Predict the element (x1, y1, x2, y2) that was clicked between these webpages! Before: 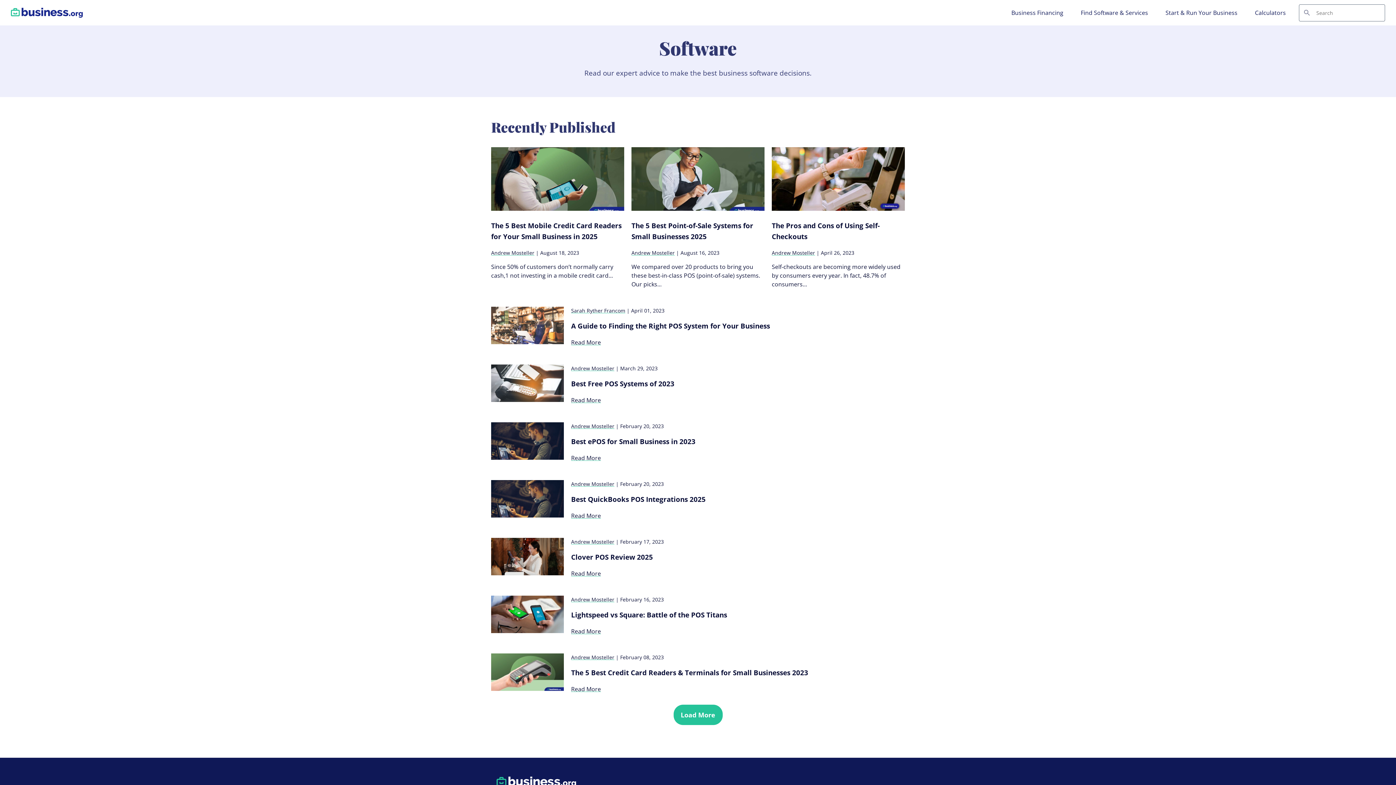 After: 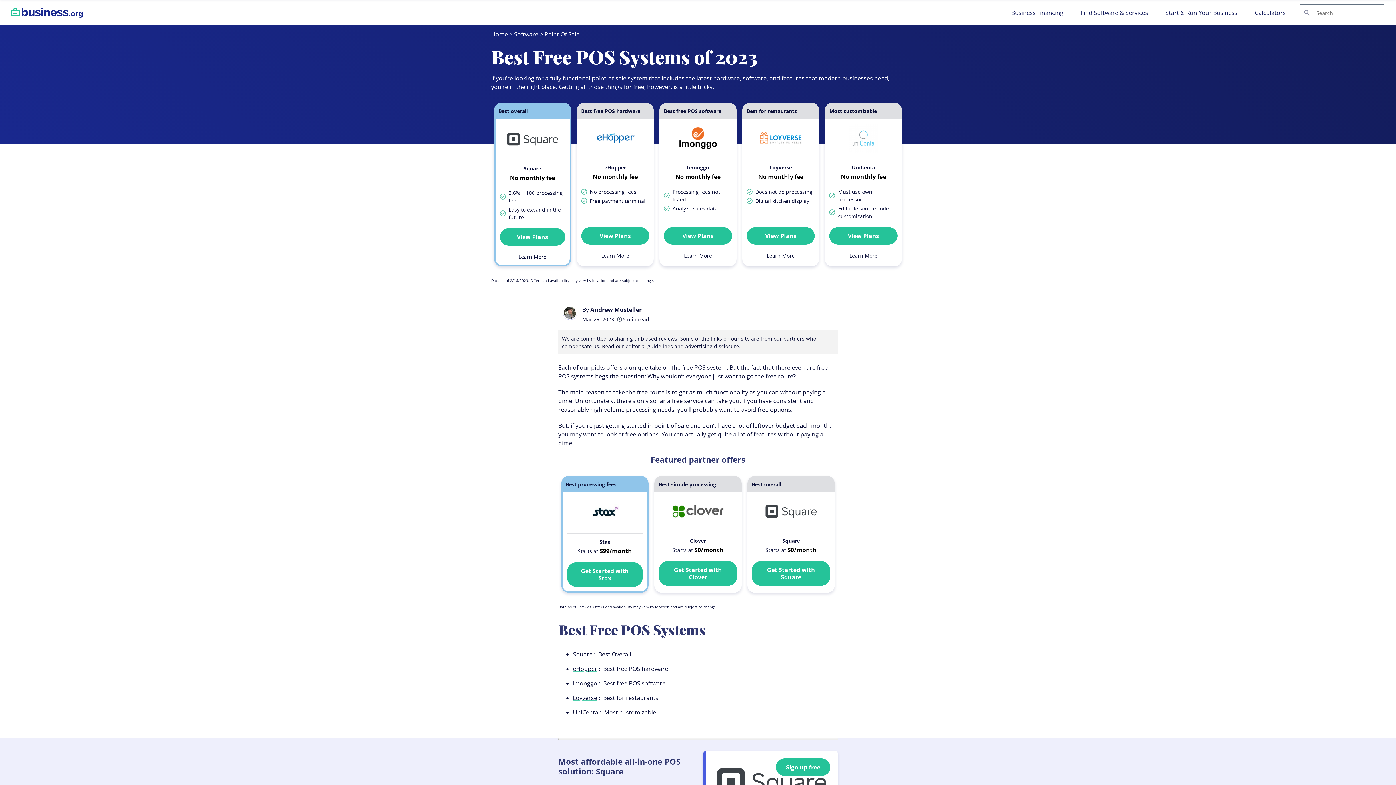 Action: bbox: (491, 396, 564, 404)